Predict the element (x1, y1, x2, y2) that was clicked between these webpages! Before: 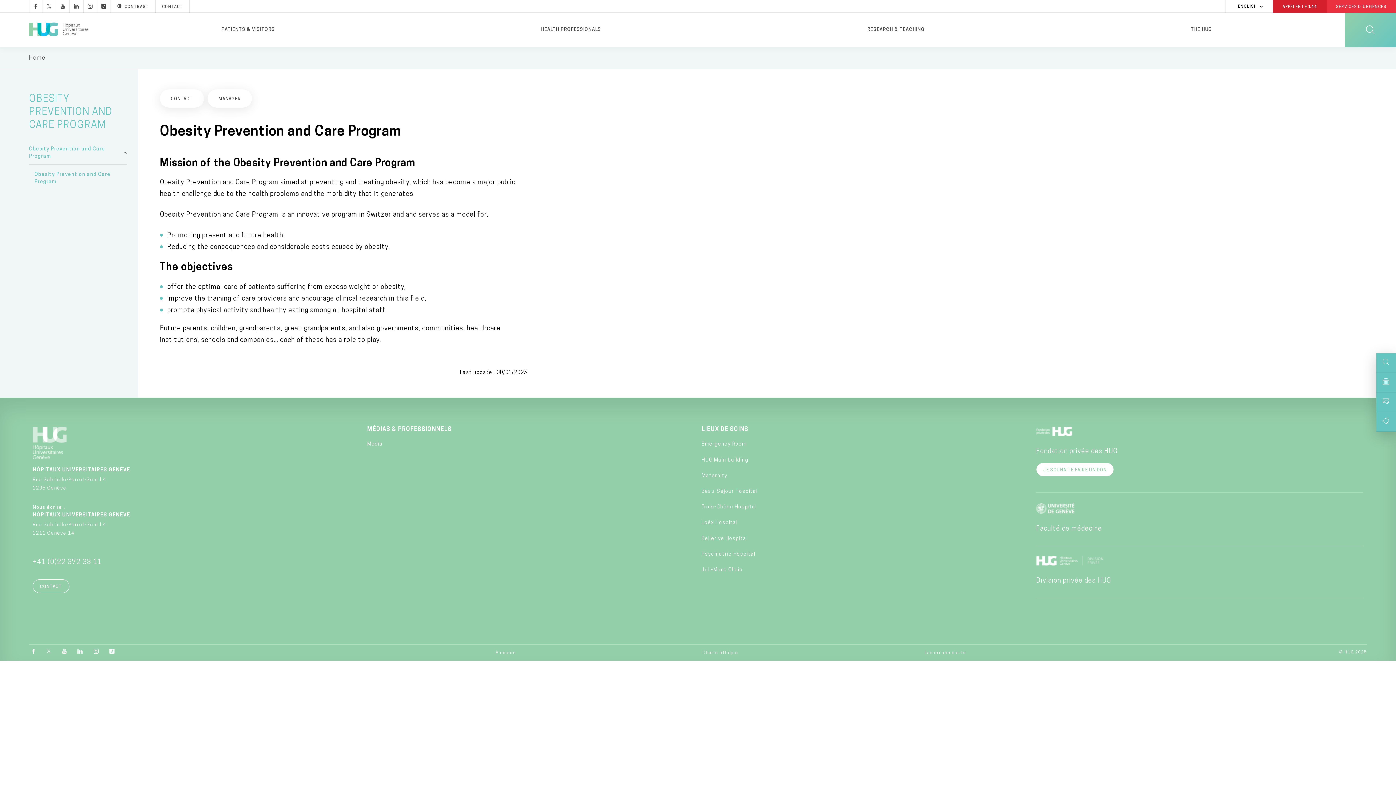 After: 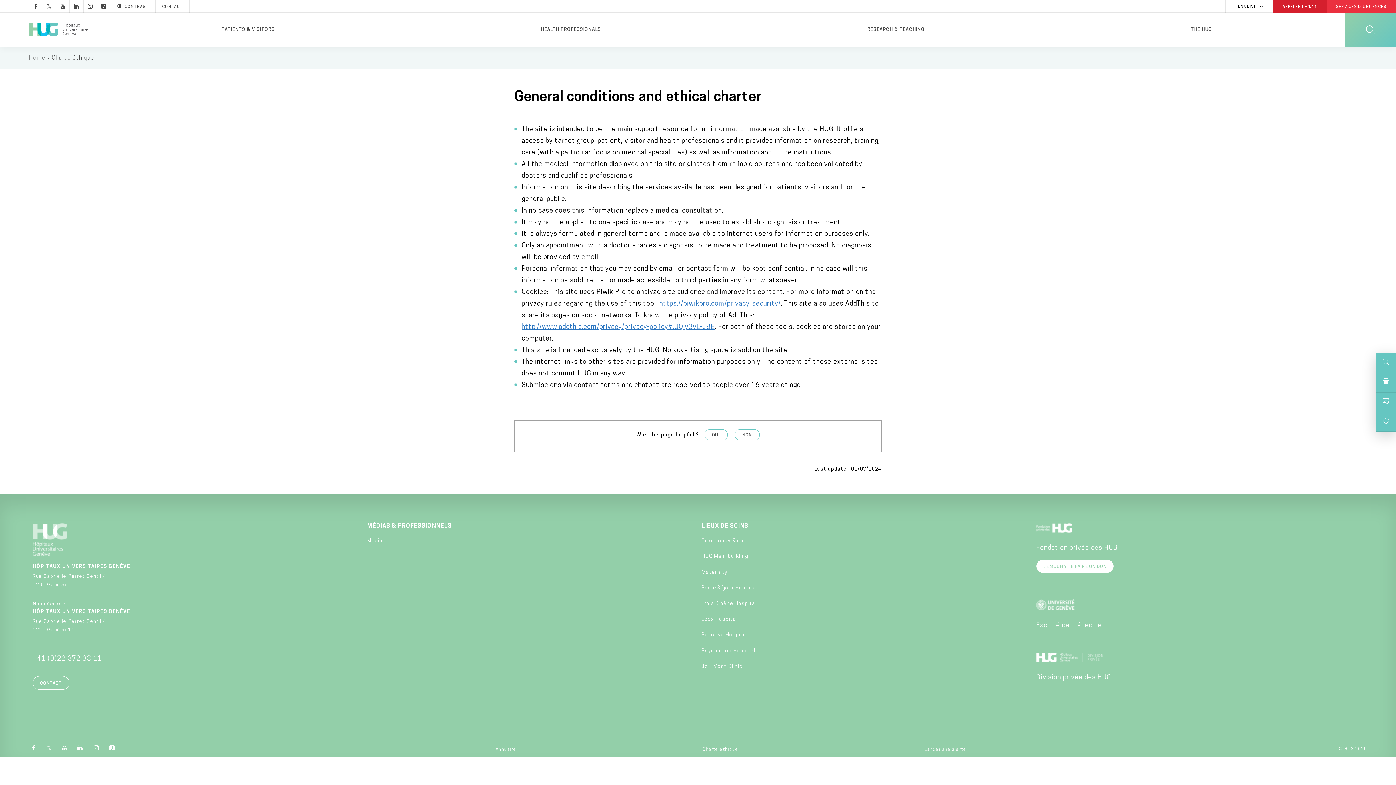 Action: label: Charte éthique bbox: (702, 651, 738, 655)